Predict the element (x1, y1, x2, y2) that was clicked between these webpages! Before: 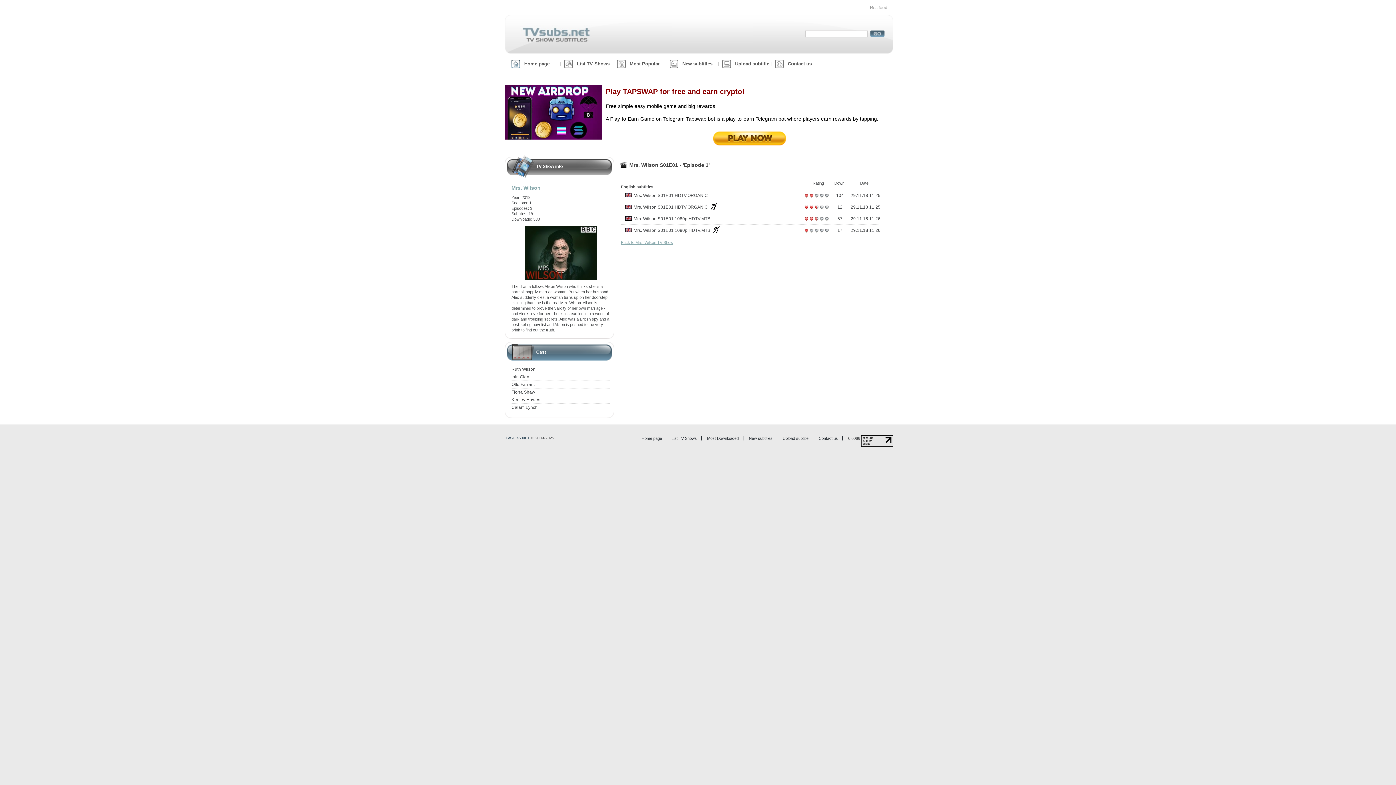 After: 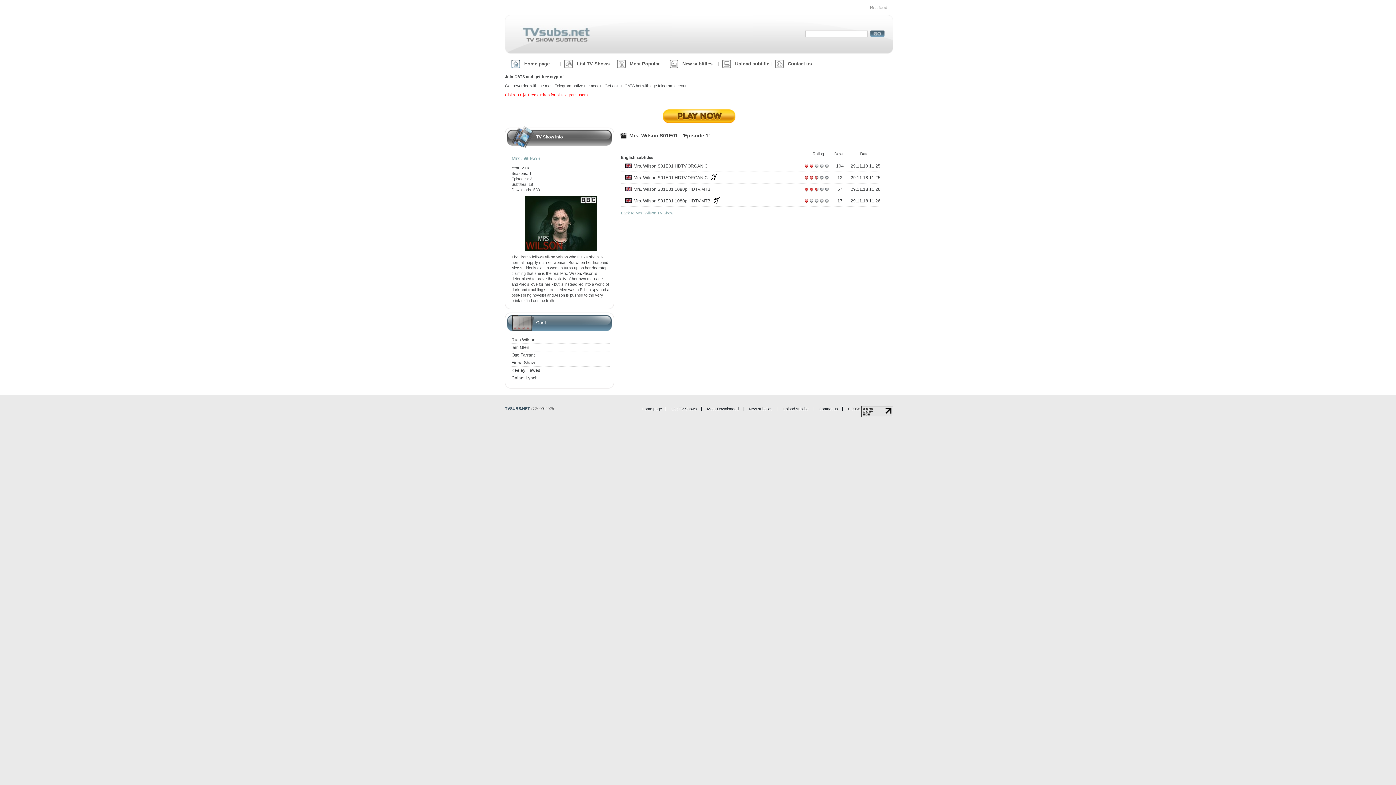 Action: bbox: (814, 196, 819, 201)